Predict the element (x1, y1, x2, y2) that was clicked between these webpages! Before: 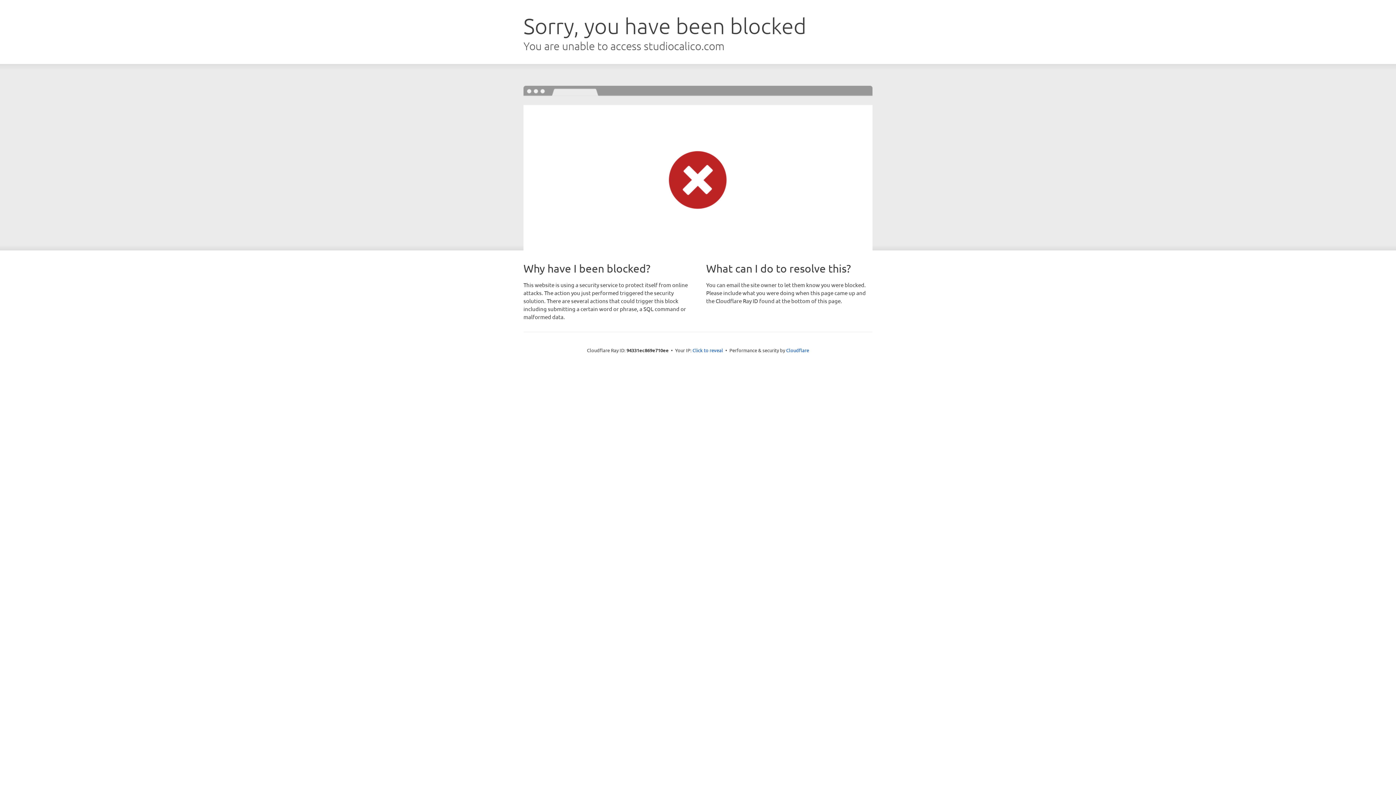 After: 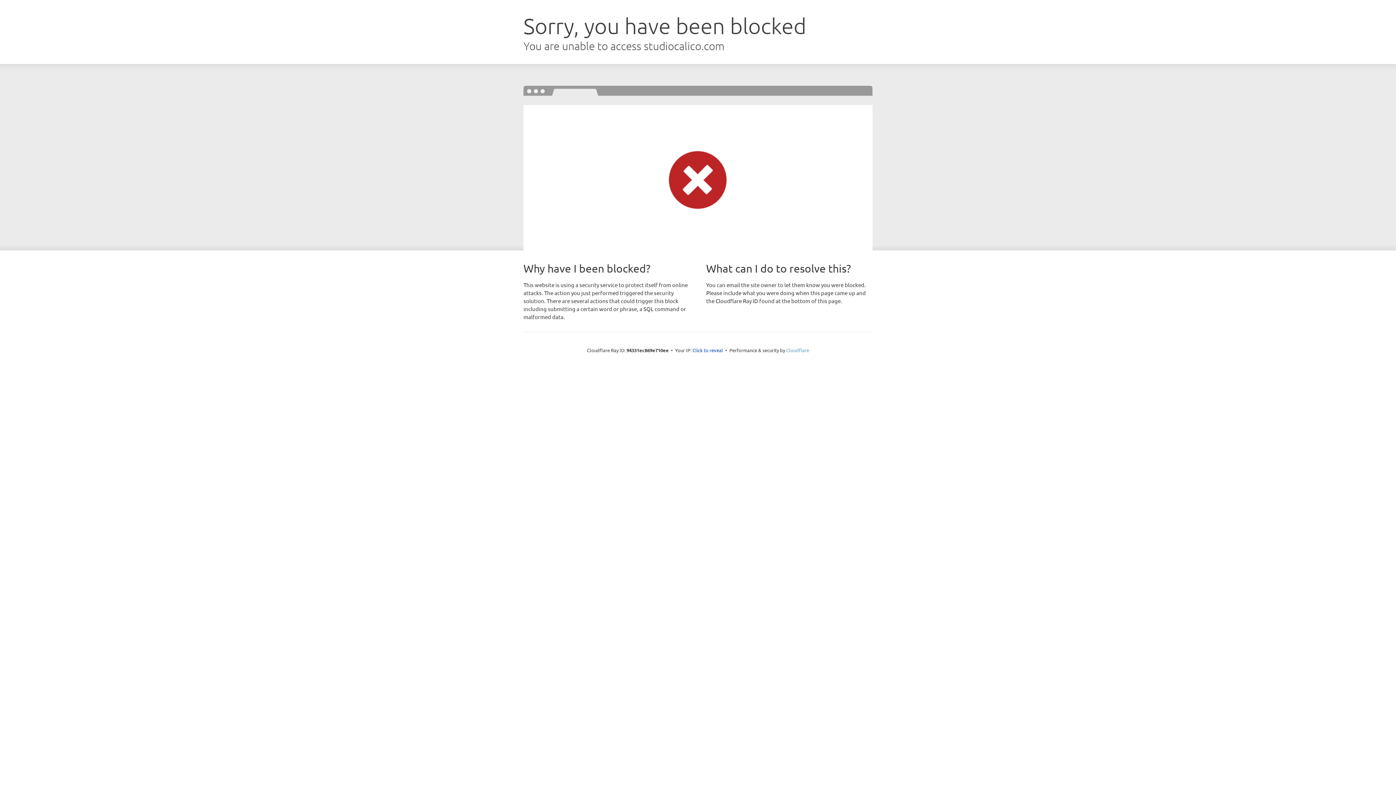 Action: label: Cloudflare bbox: (786, 347, 809, 353)